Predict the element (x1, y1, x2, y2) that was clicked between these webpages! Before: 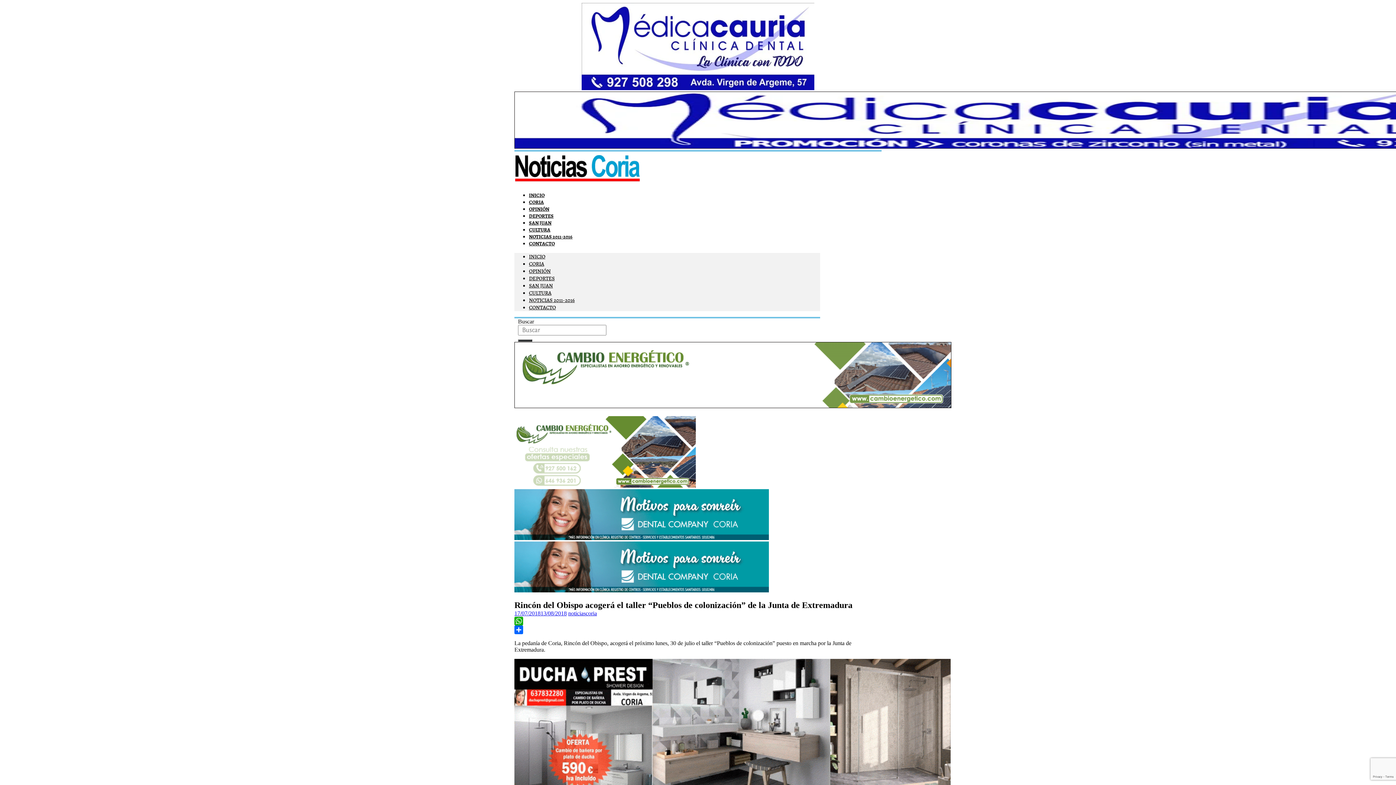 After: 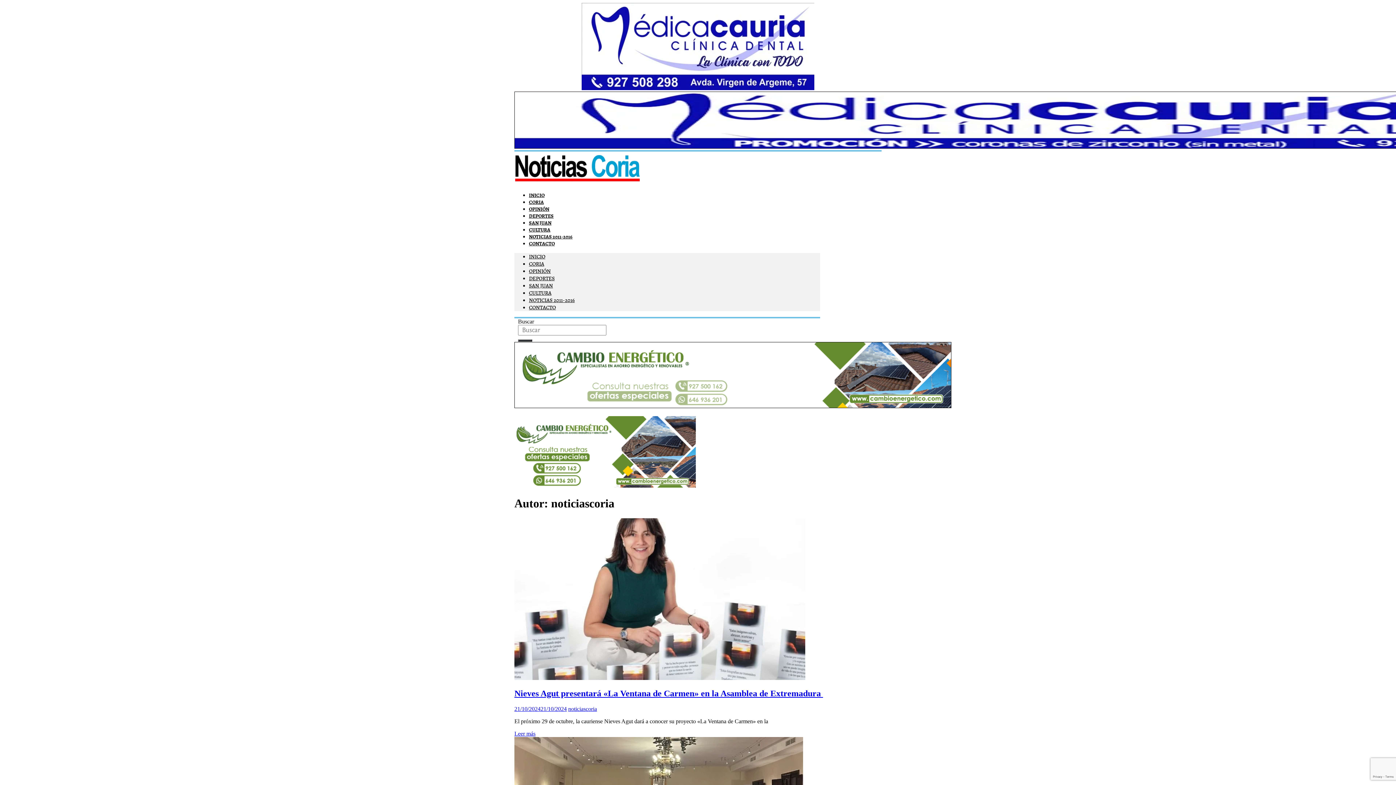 Action: label: noticiascoria bbox: (568, 610, 597, 616)